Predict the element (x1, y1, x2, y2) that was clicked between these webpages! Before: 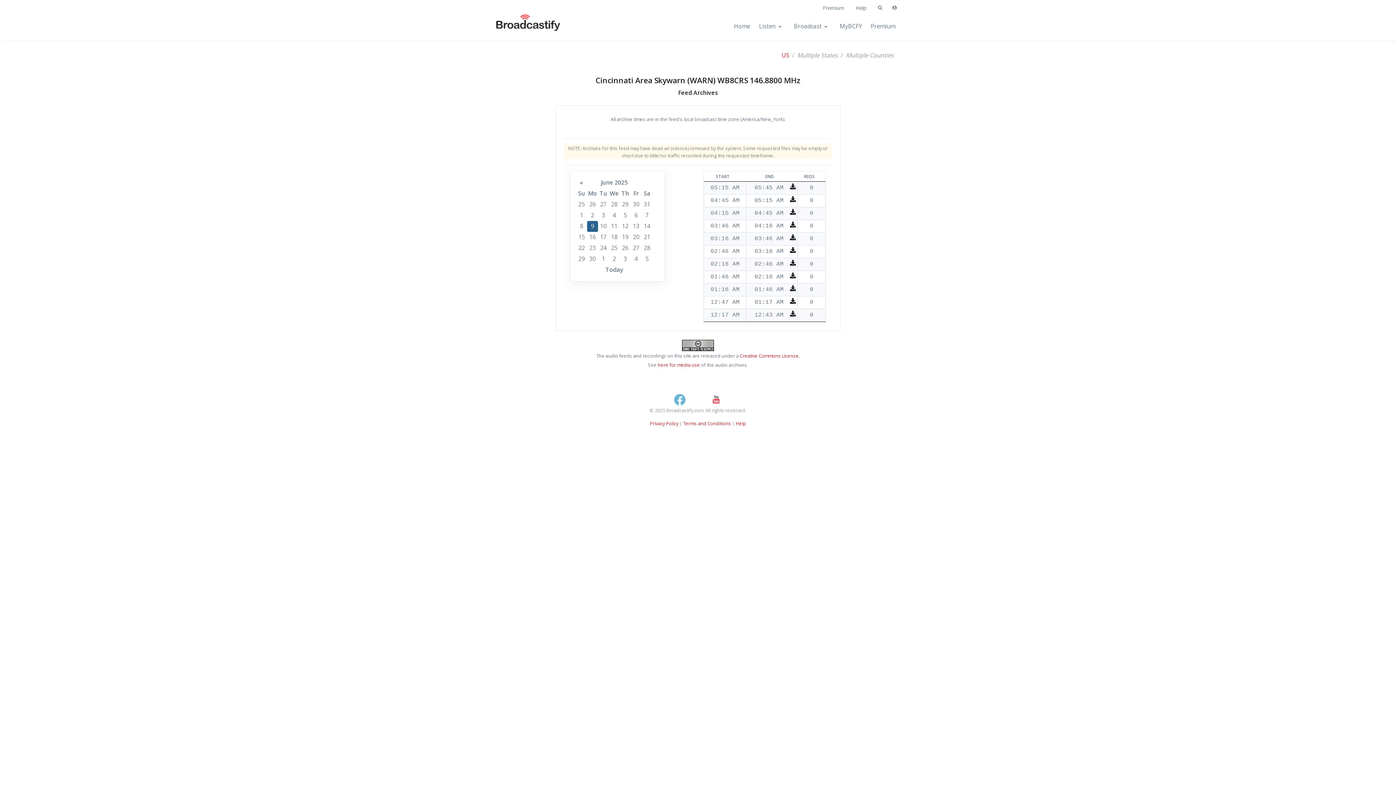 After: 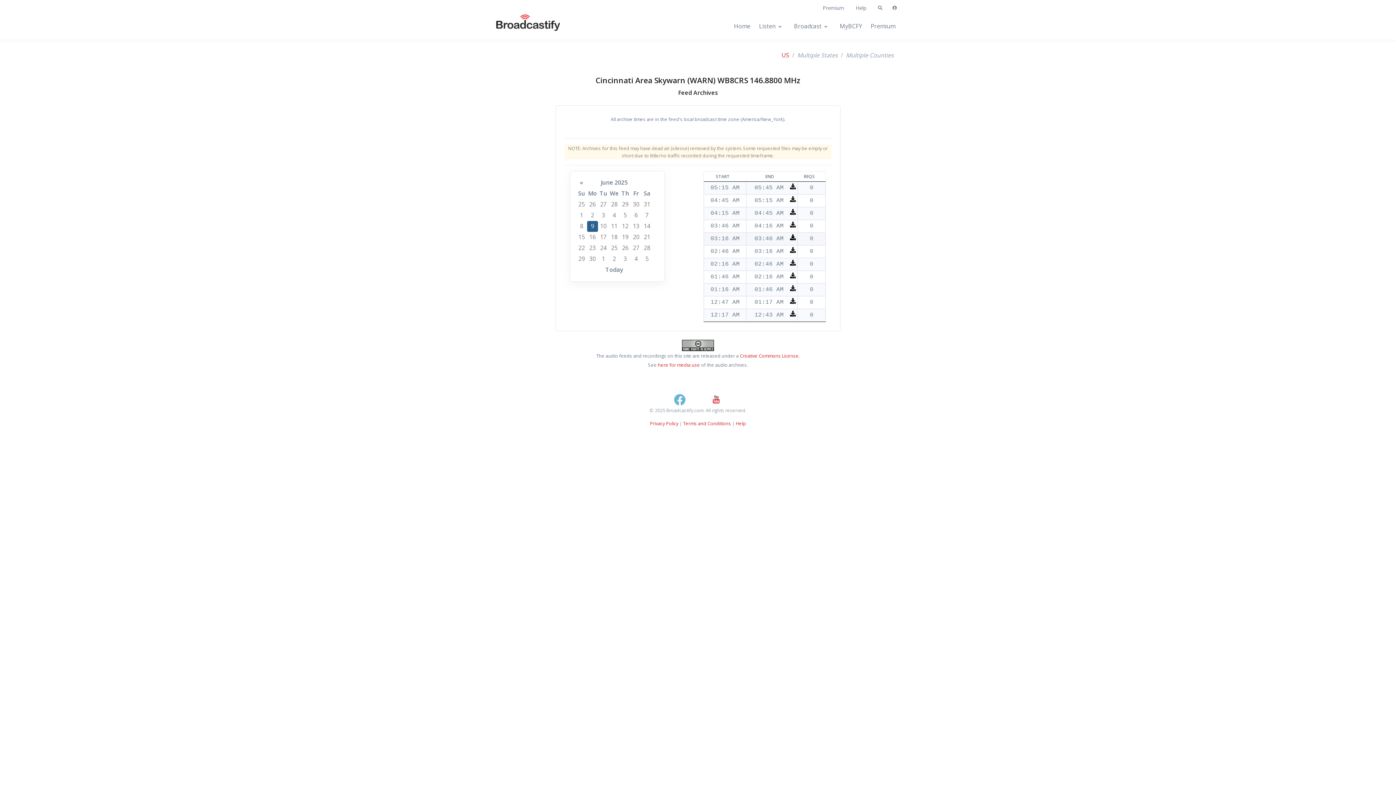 Action: bbox: (790, 234, 796, 240)